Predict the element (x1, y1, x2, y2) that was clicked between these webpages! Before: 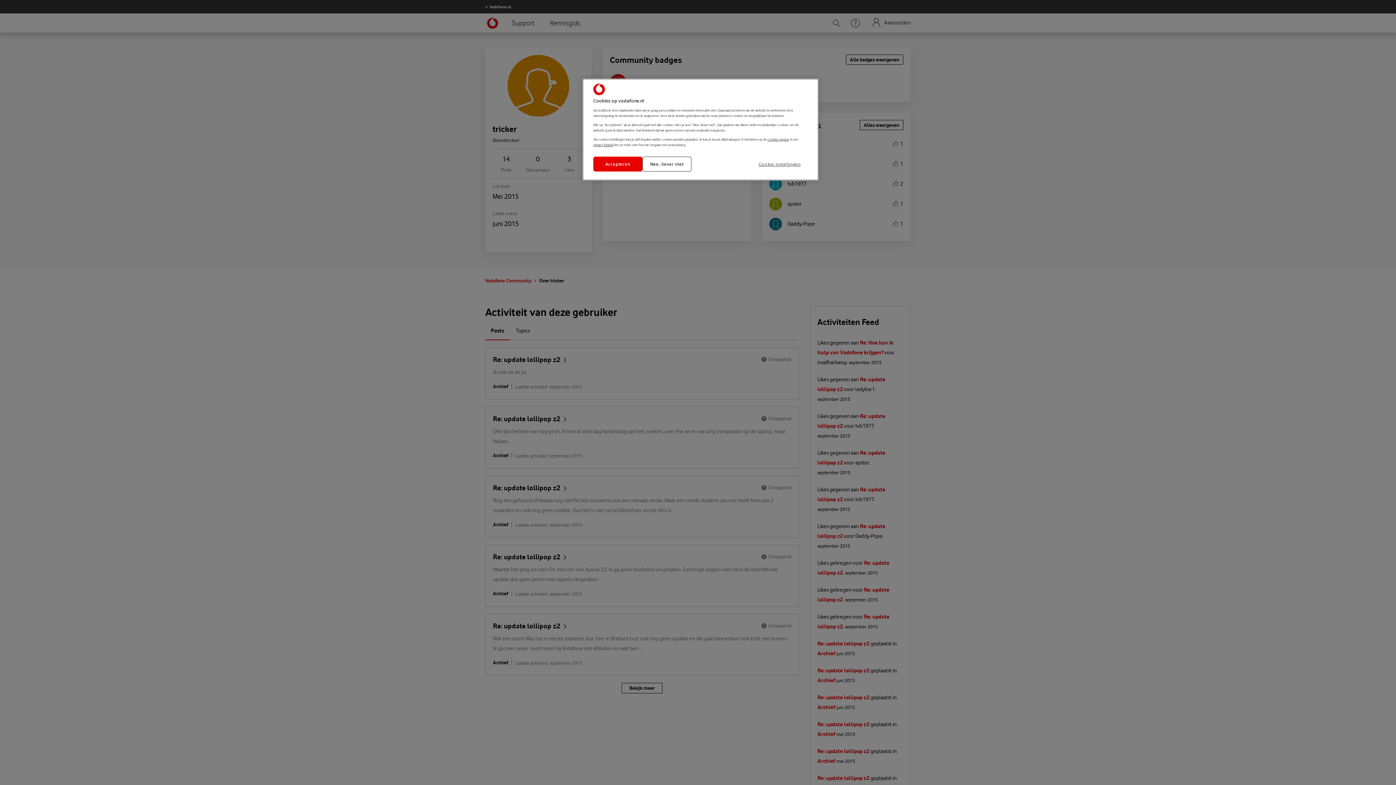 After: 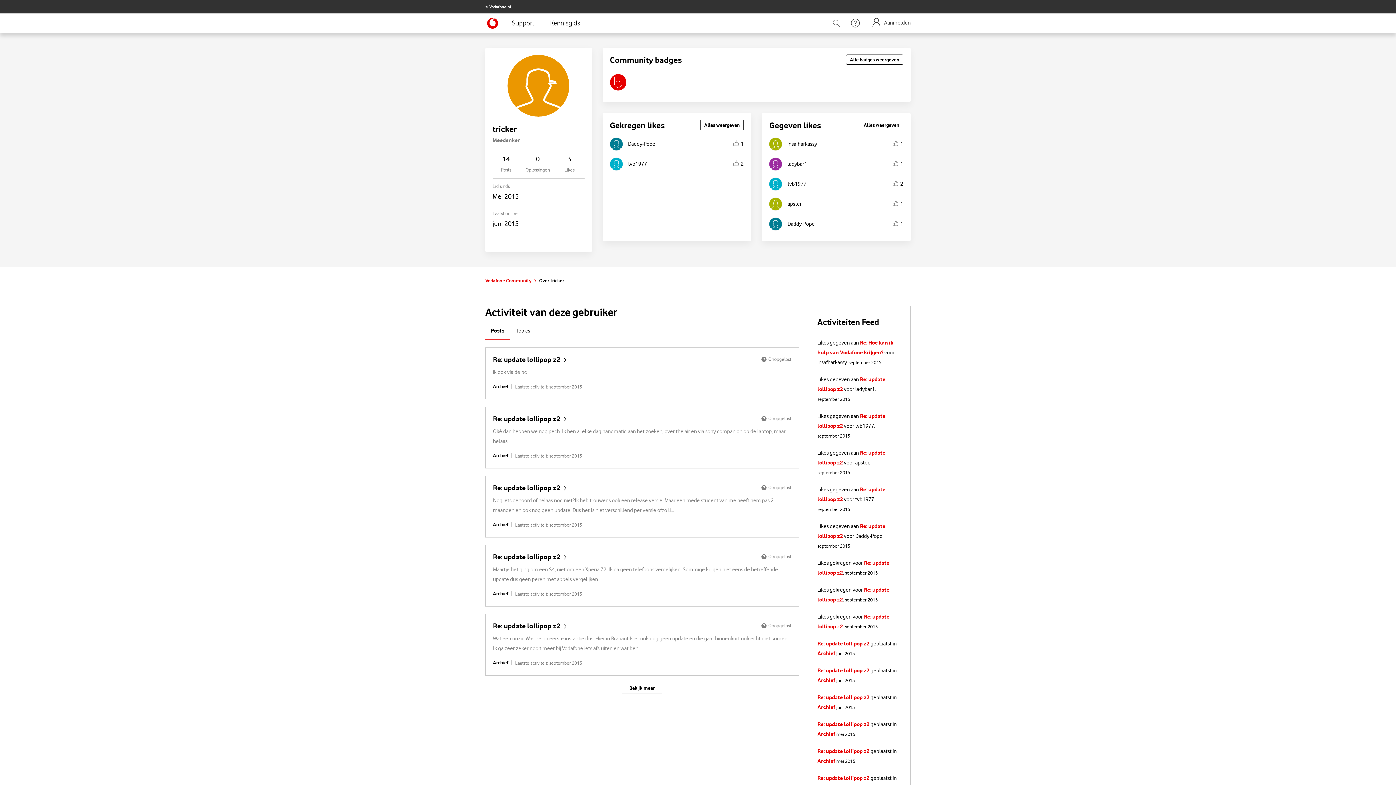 Action: label: Nee, liever niet bbox: (642, 156, 691, 171)